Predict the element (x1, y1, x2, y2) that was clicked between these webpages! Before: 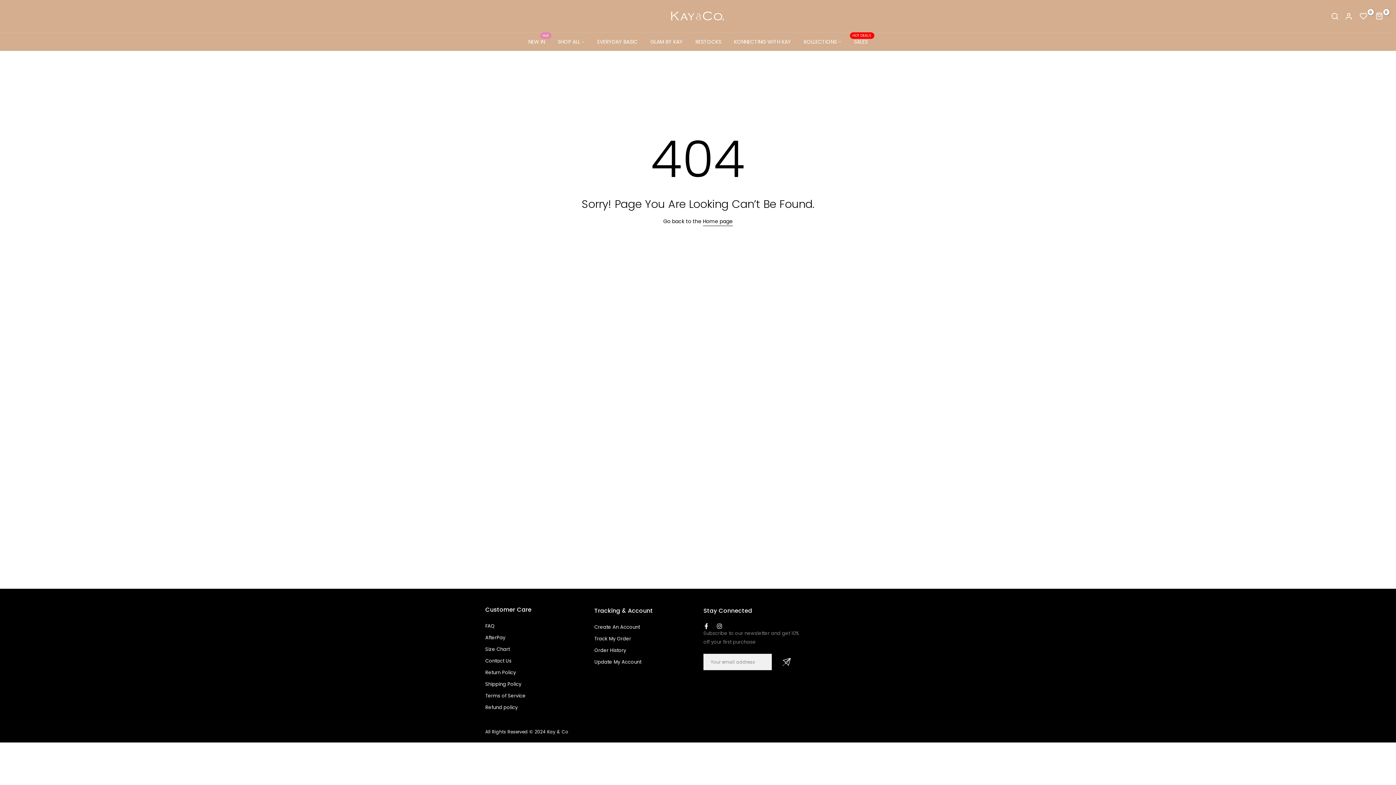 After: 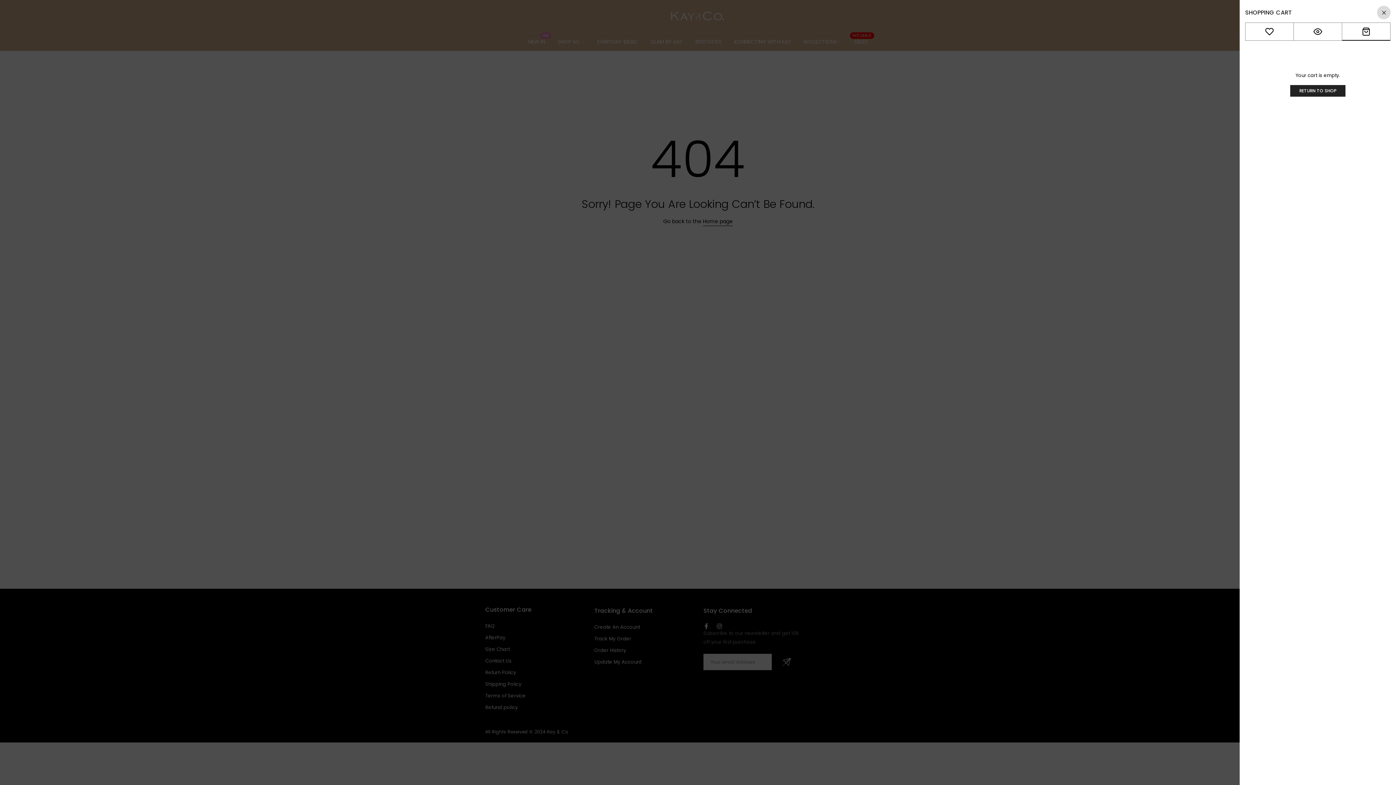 Action: bbox: (1375, 12, 1383, 20) label: 0